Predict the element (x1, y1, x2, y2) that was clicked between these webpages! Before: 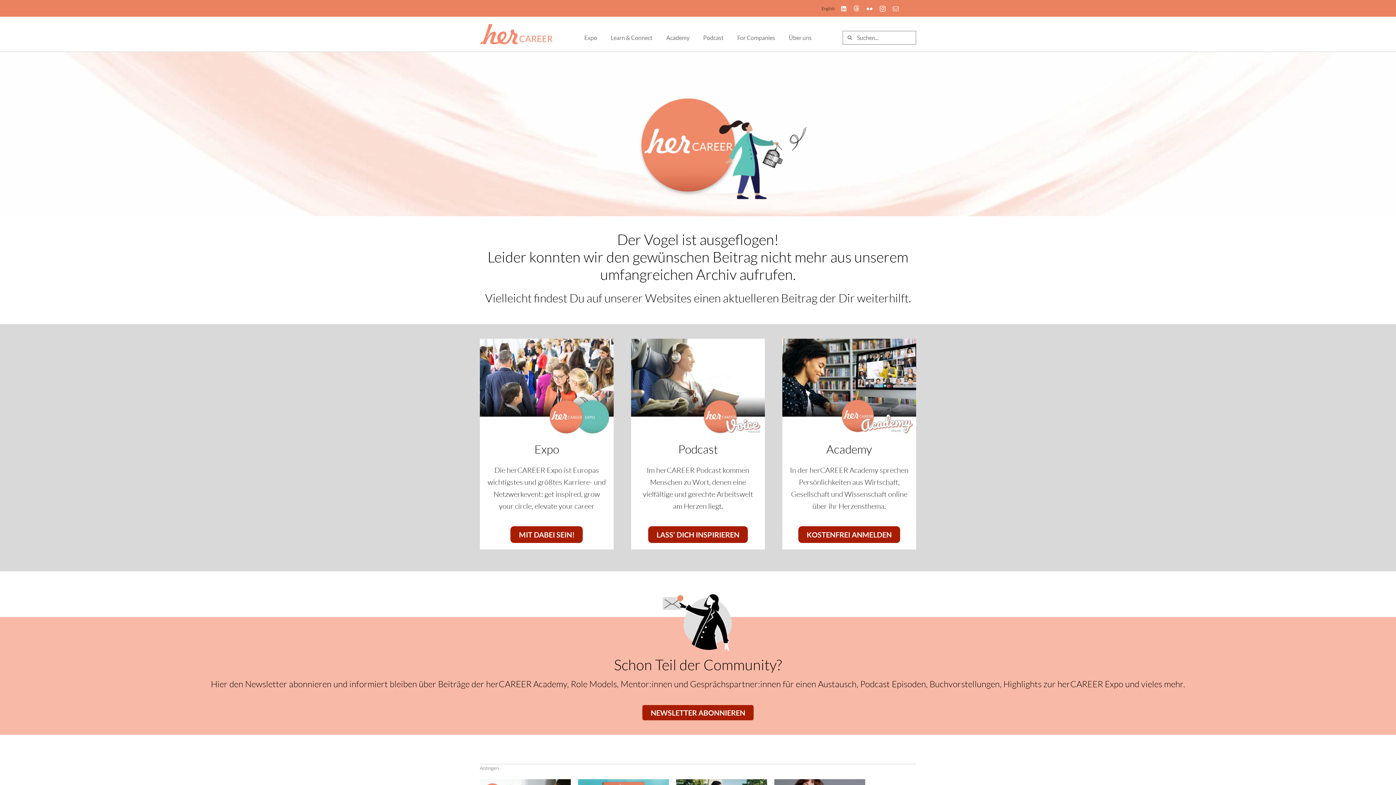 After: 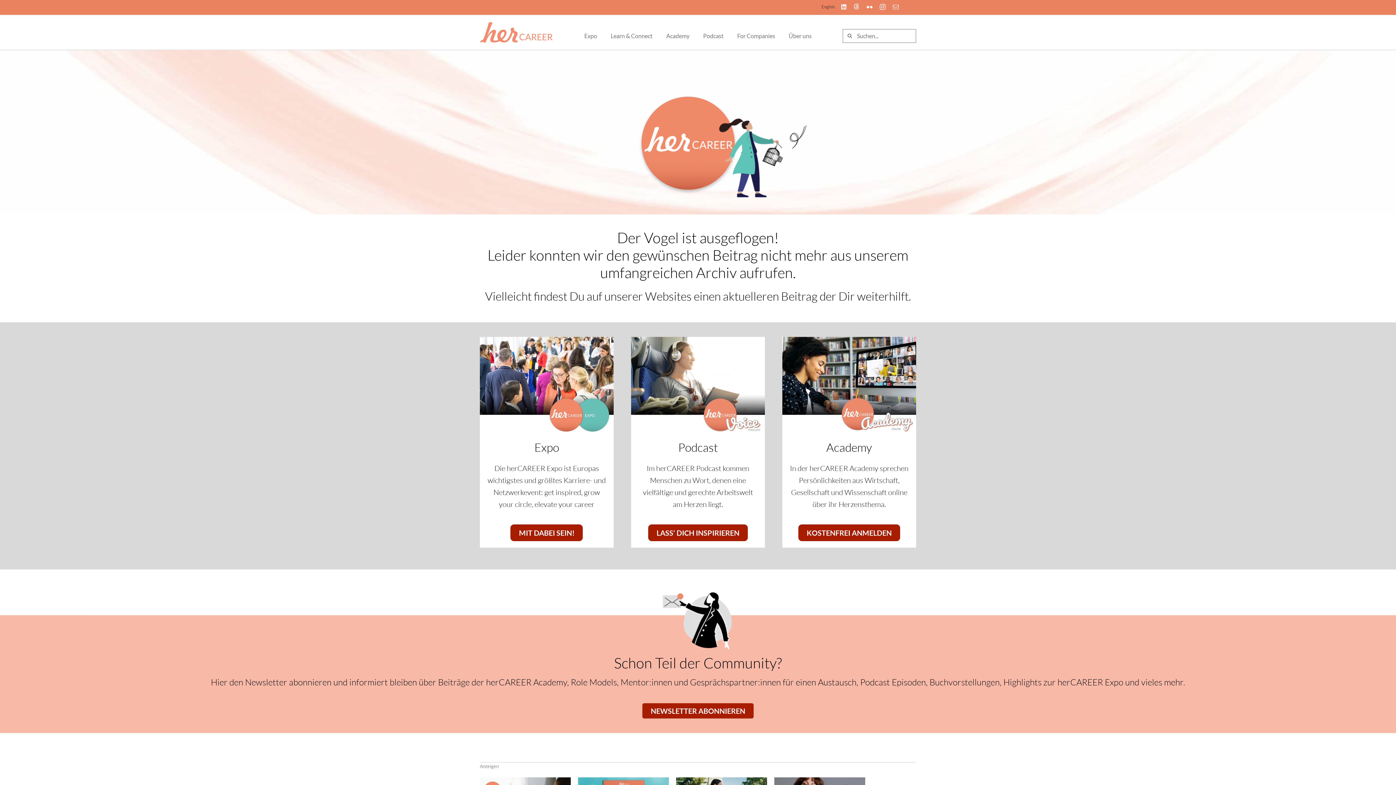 Action: bbox: (578, 778, 669, 787)